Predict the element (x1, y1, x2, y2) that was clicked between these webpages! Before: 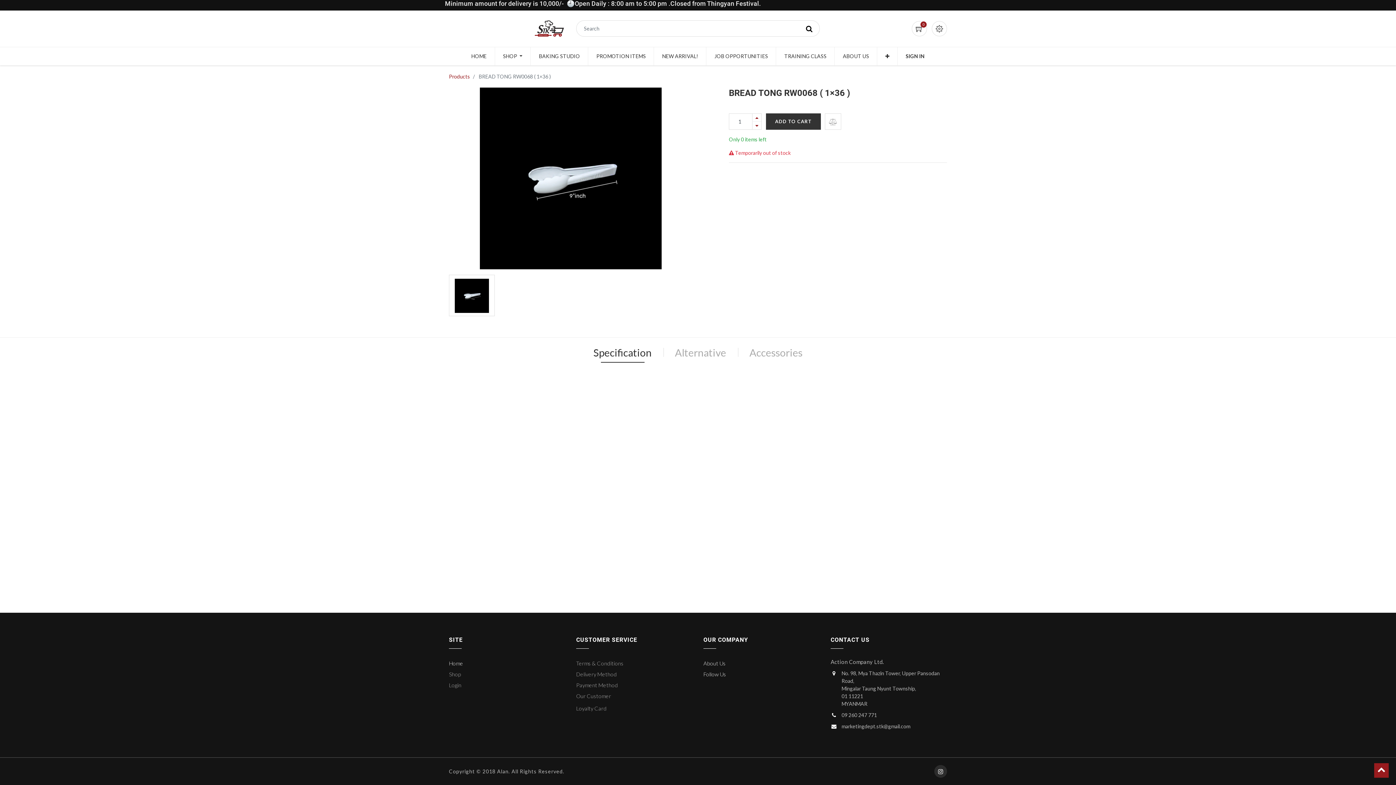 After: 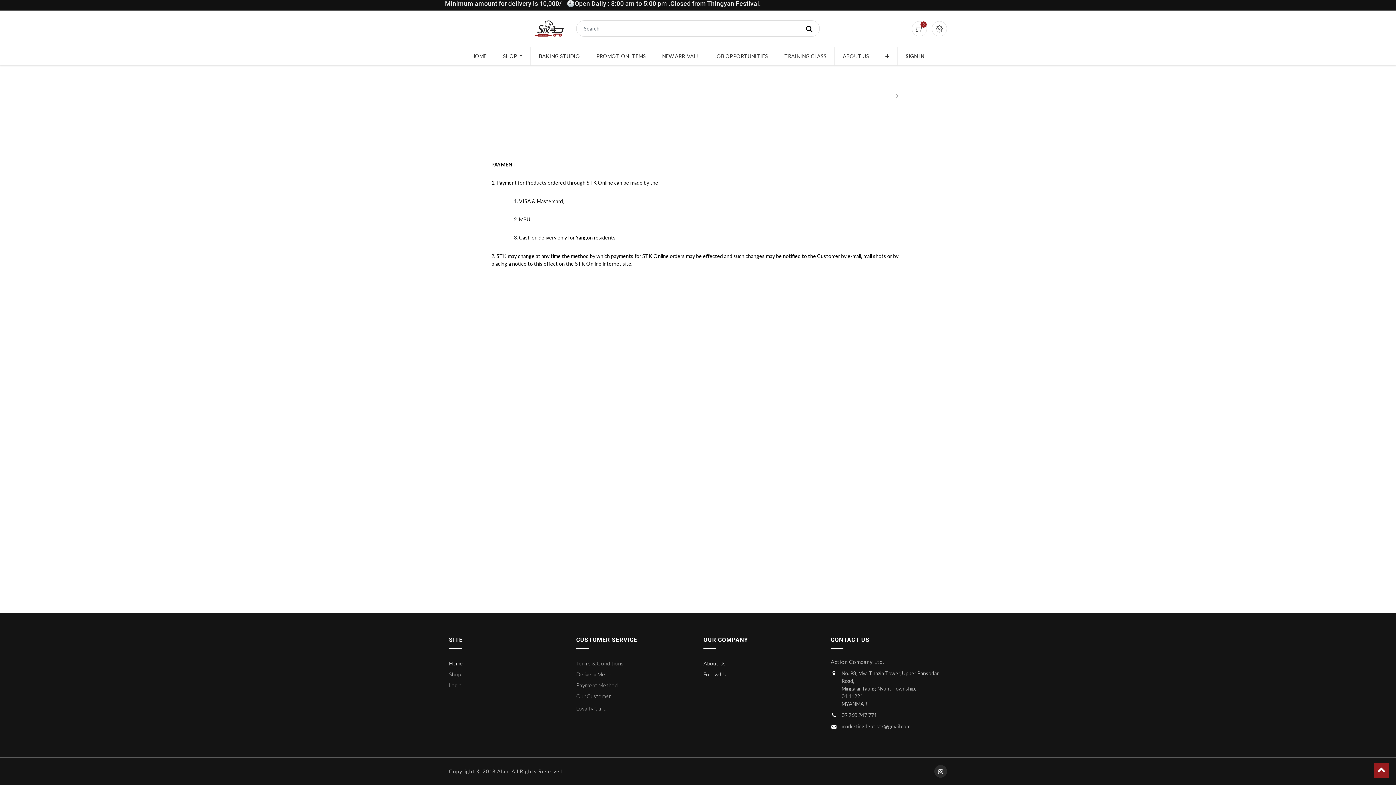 Action: label: Payment Method bbox: (576, 682, 618, 688)